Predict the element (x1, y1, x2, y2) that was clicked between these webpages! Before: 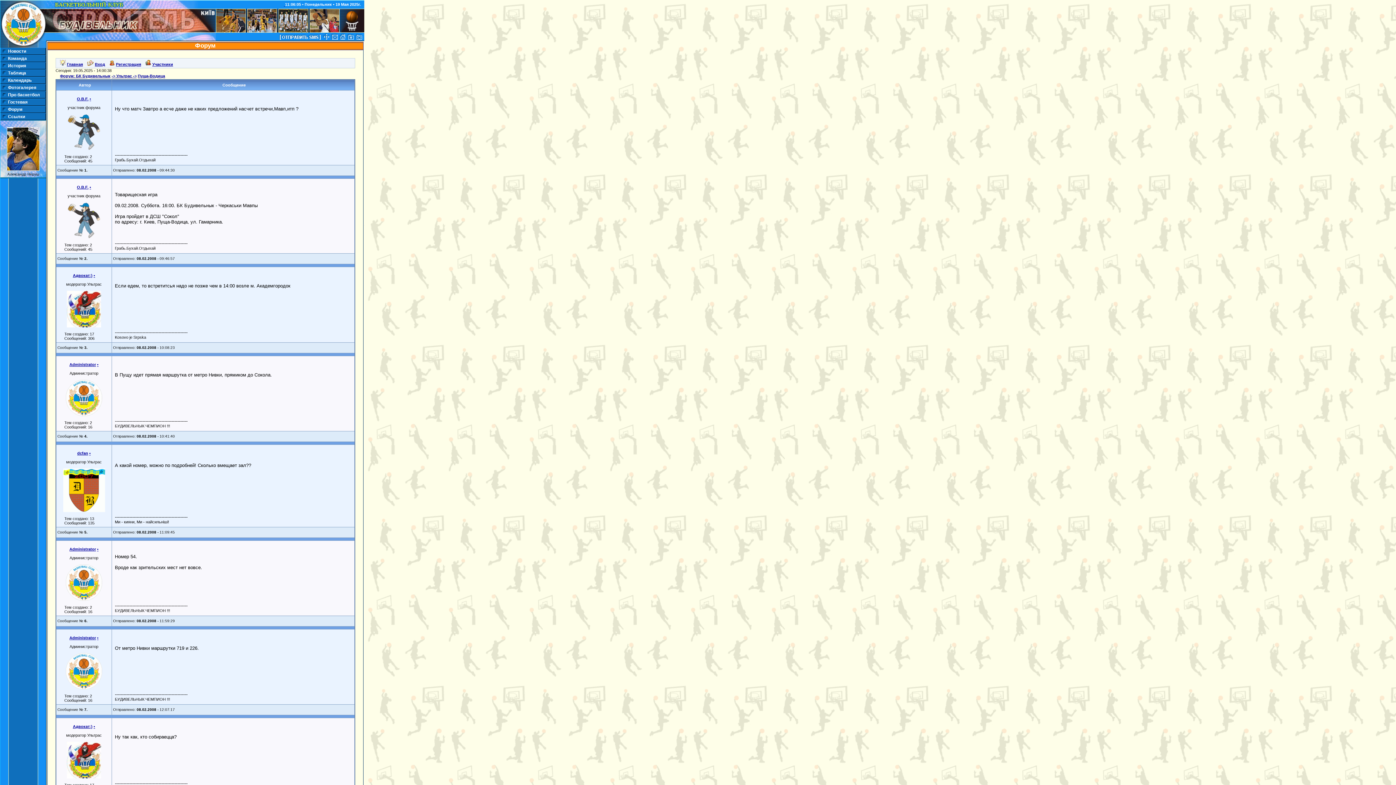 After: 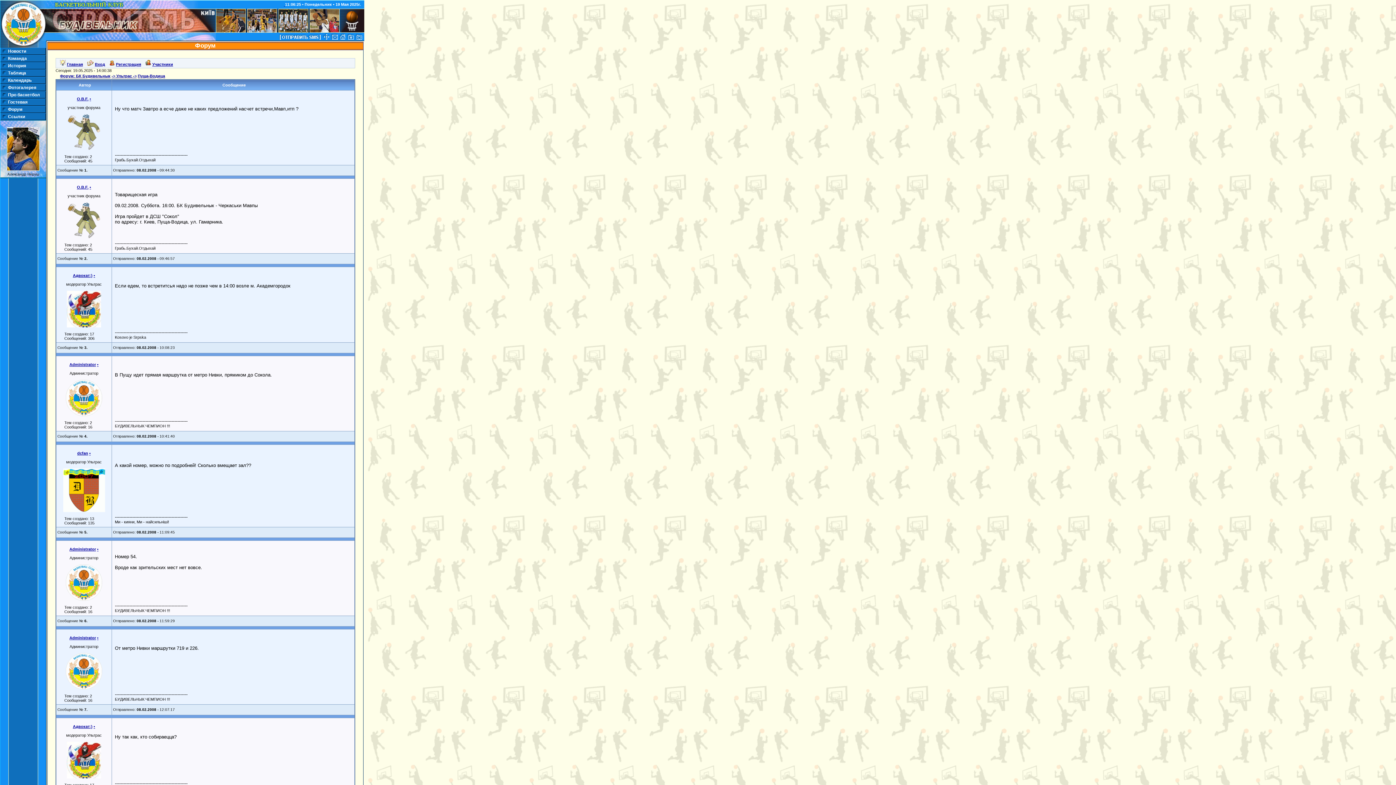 Action: bbox: (279, 36, 321, 40)